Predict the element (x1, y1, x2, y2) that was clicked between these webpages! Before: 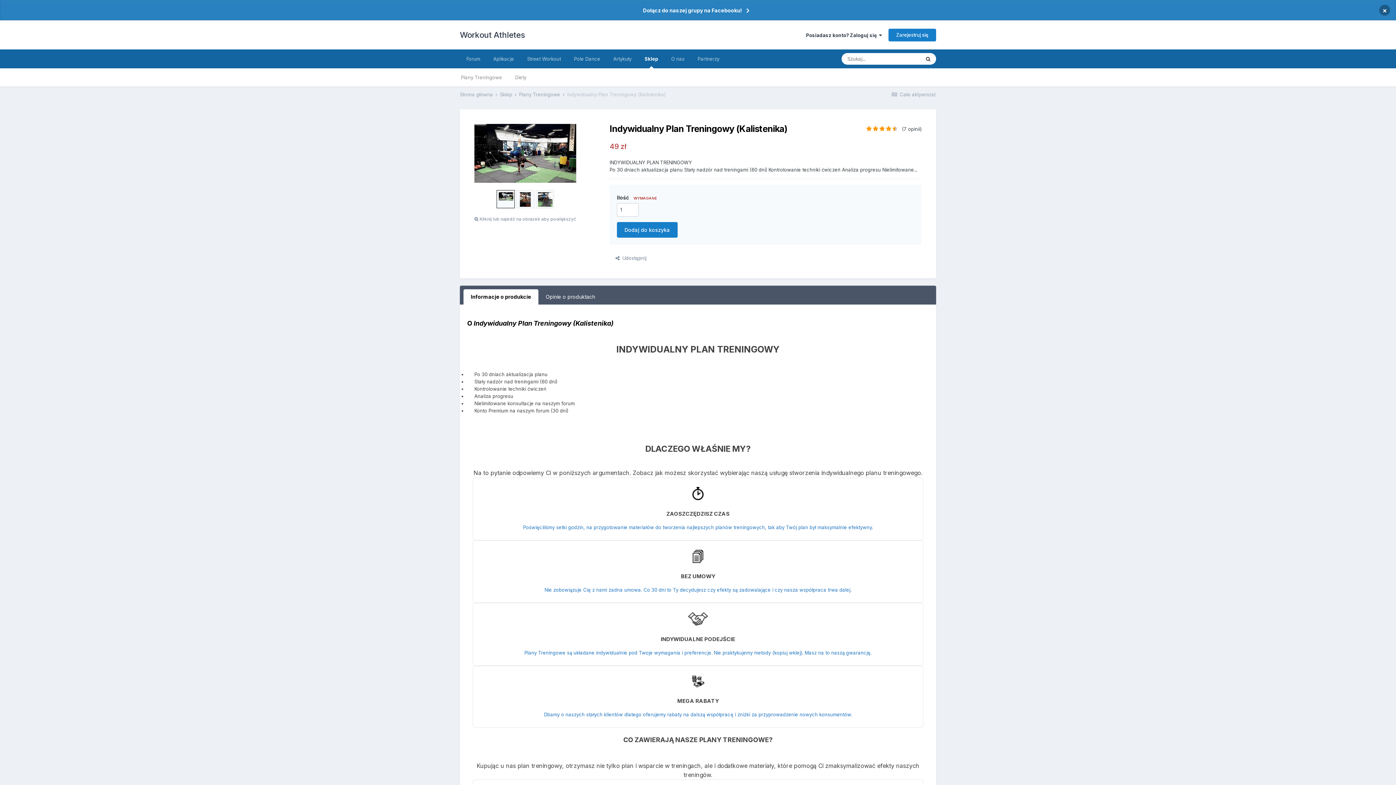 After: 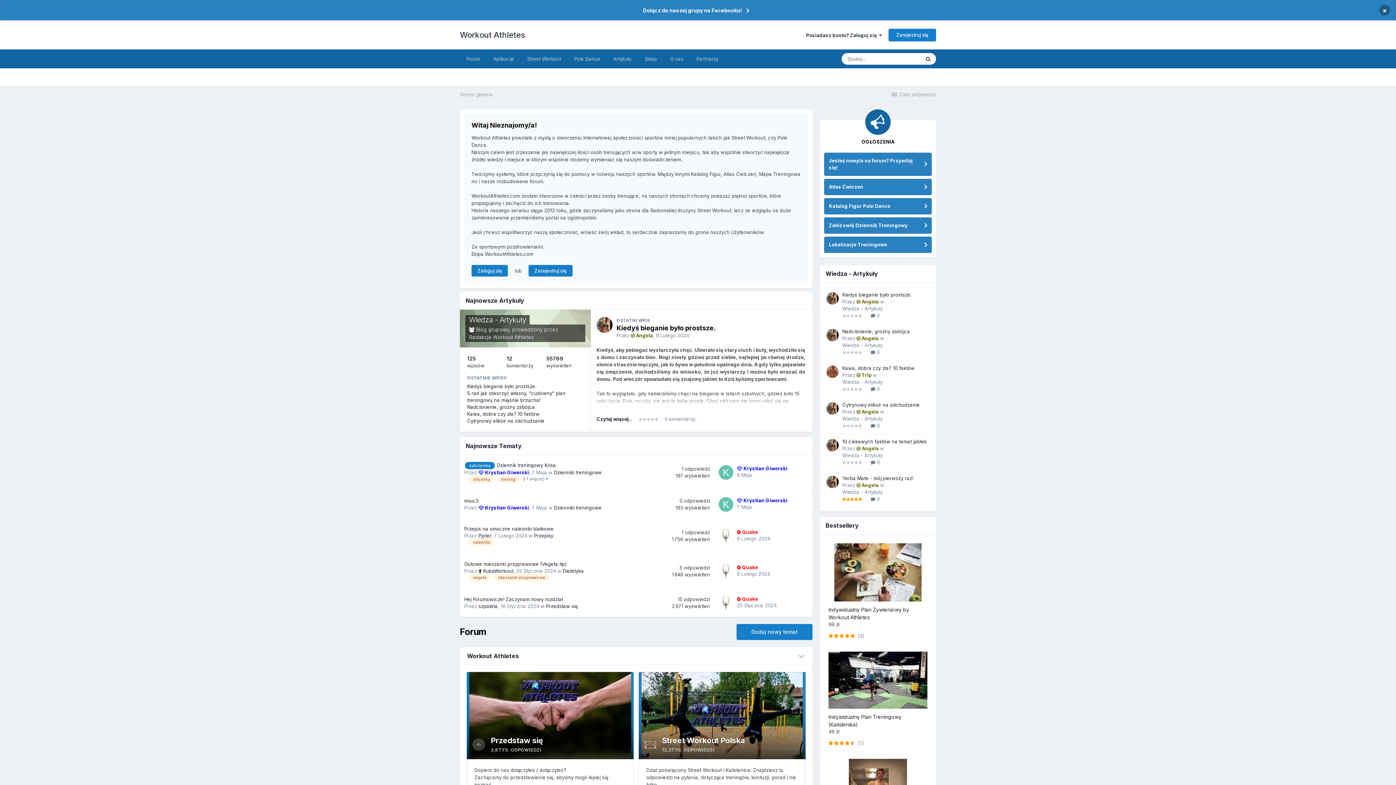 Action: bbox: (486, 49, 520, 68) label: Aplikacje